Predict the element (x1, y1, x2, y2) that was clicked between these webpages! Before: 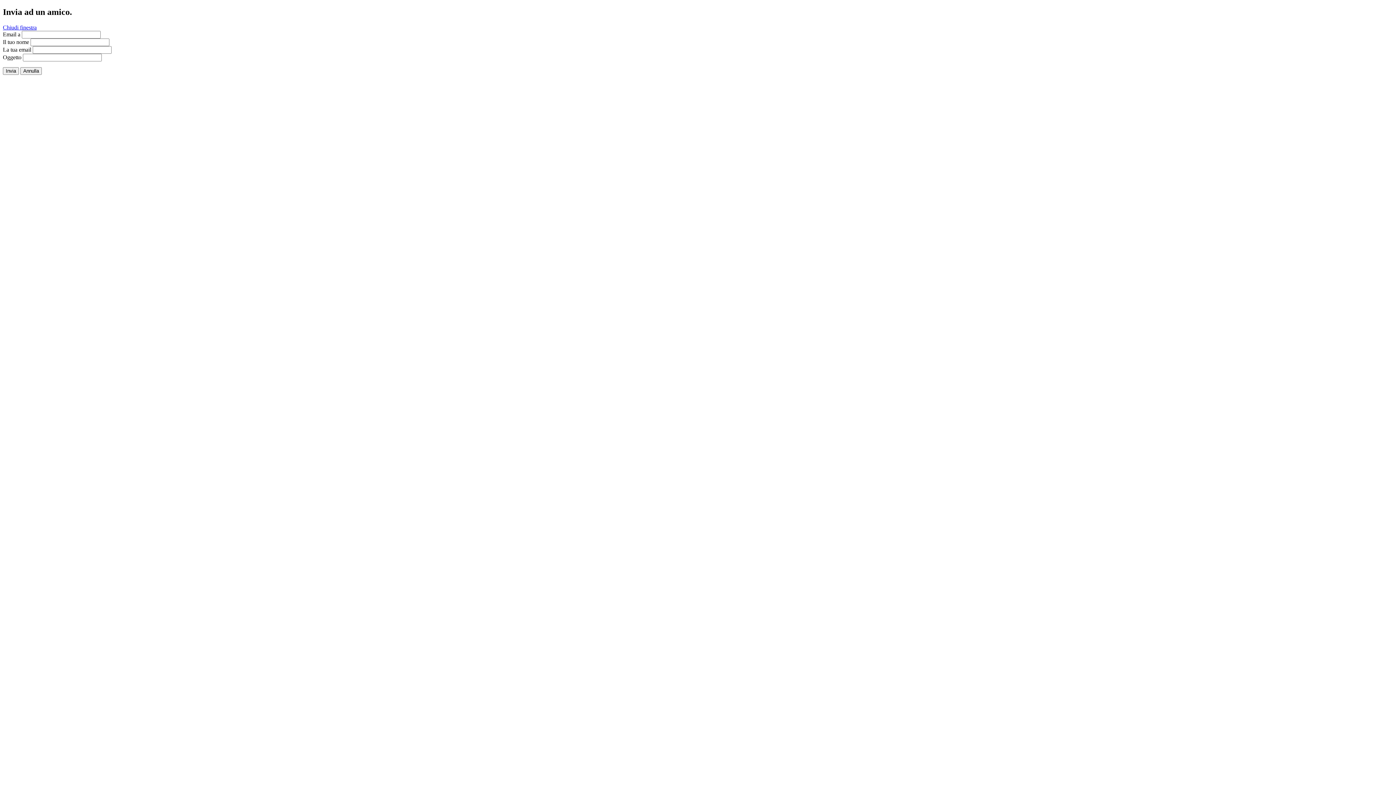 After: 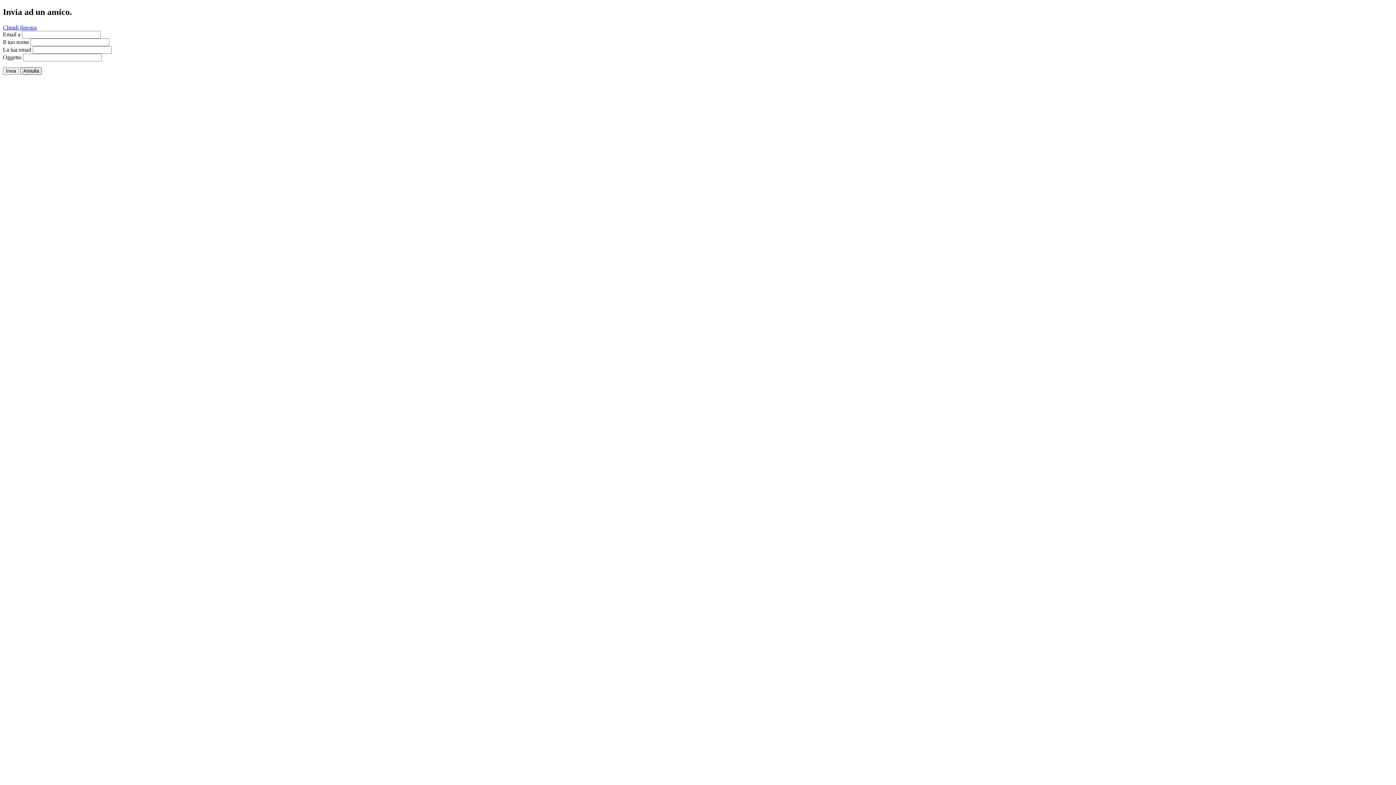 Action: label: Annulla bbox: (20, 67, 41, 74)